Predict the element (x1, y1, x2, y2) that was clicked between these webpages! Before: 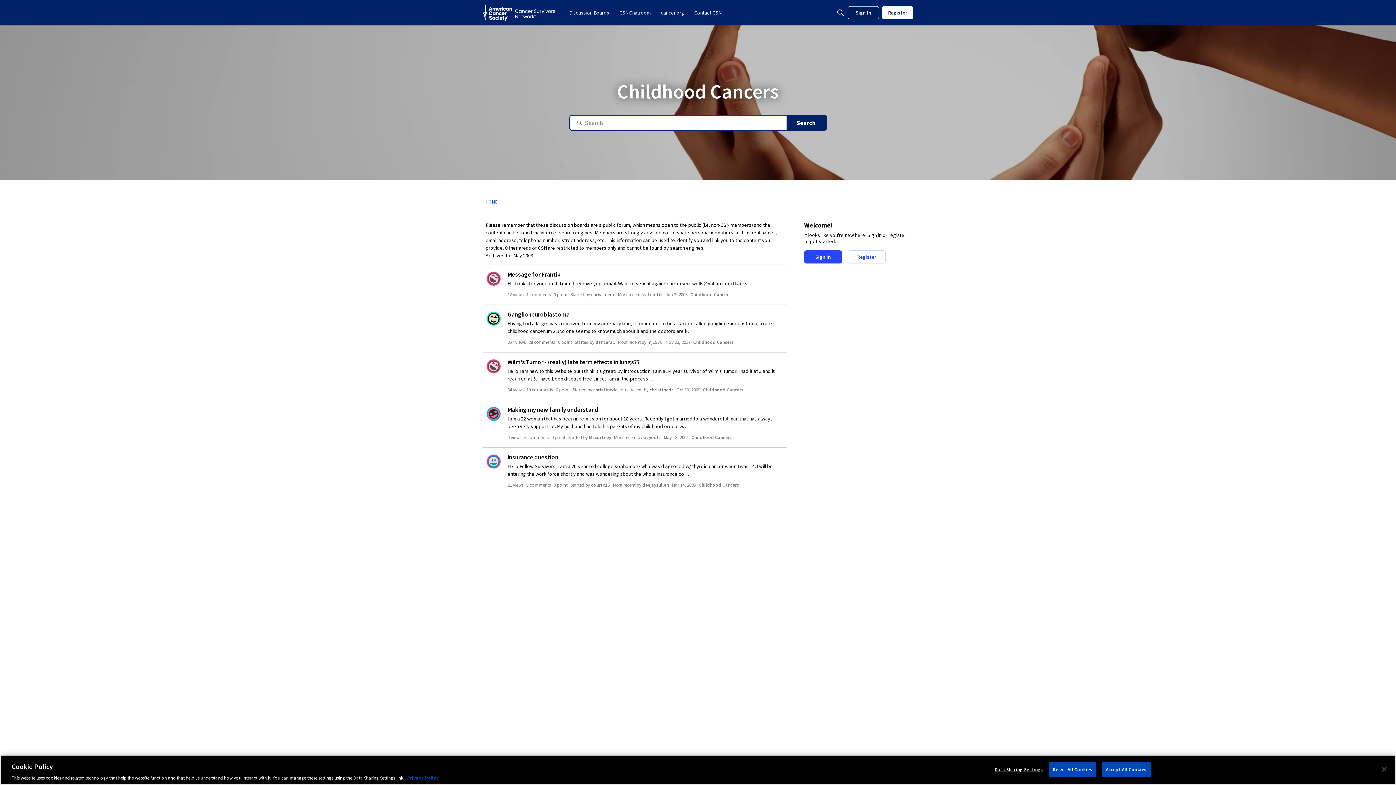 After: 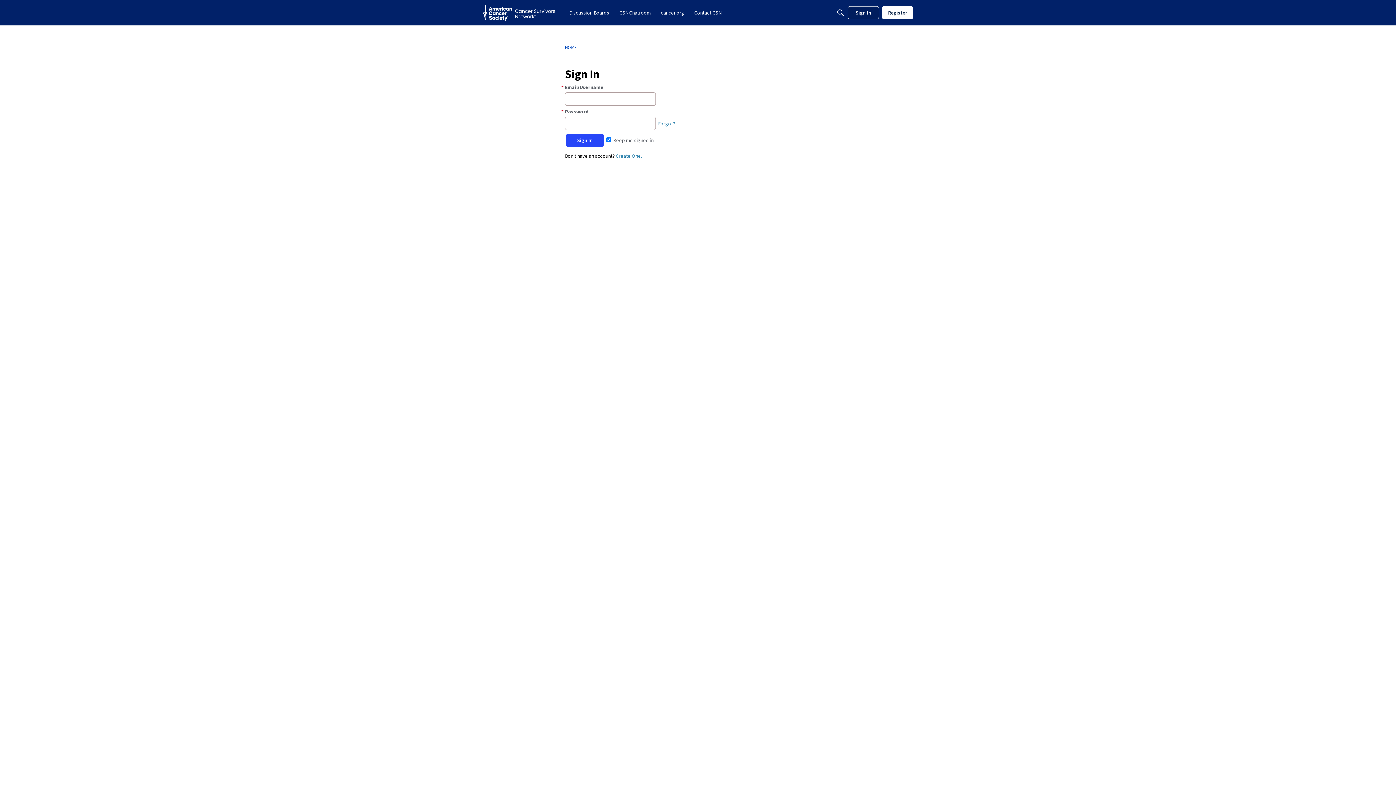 Action: label: christinedc bbox: (591, 291, 615, 297)